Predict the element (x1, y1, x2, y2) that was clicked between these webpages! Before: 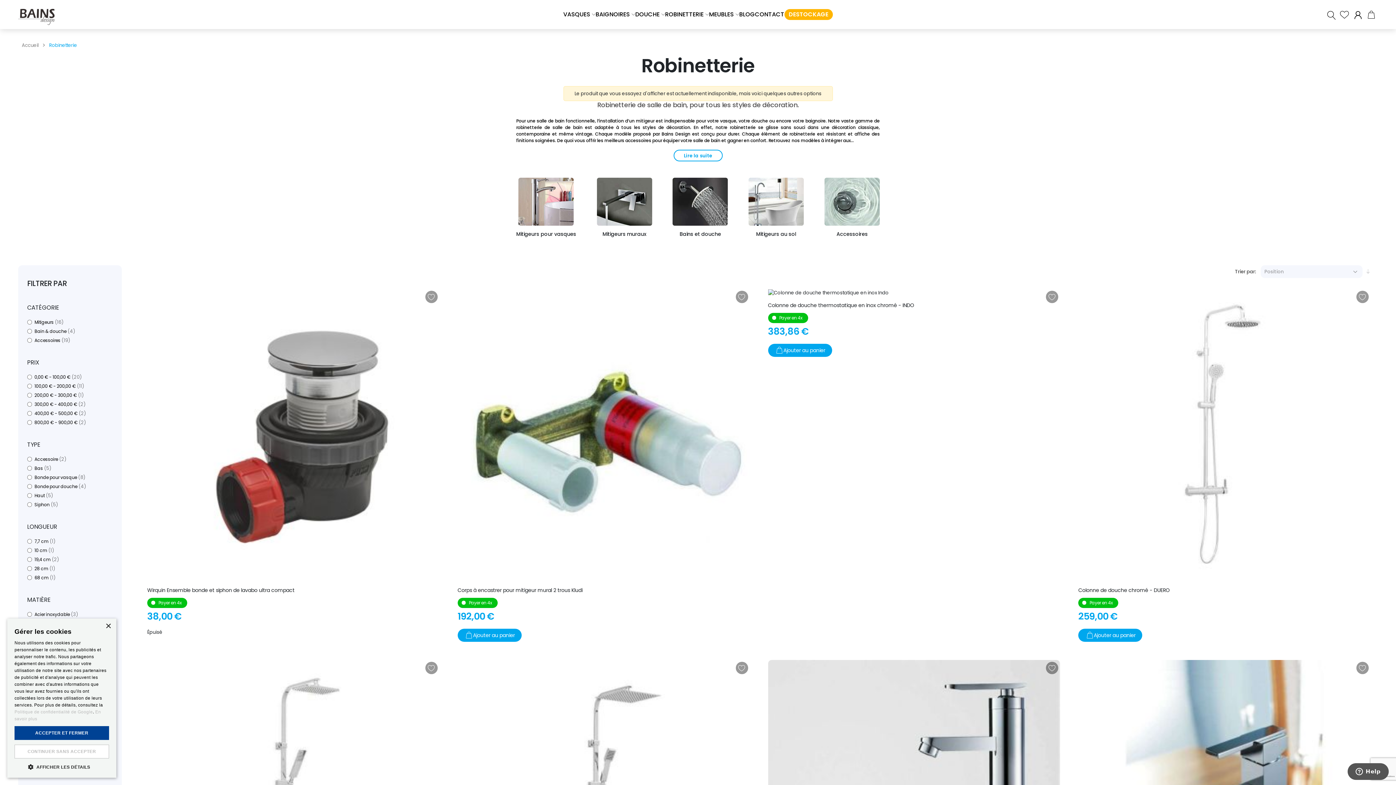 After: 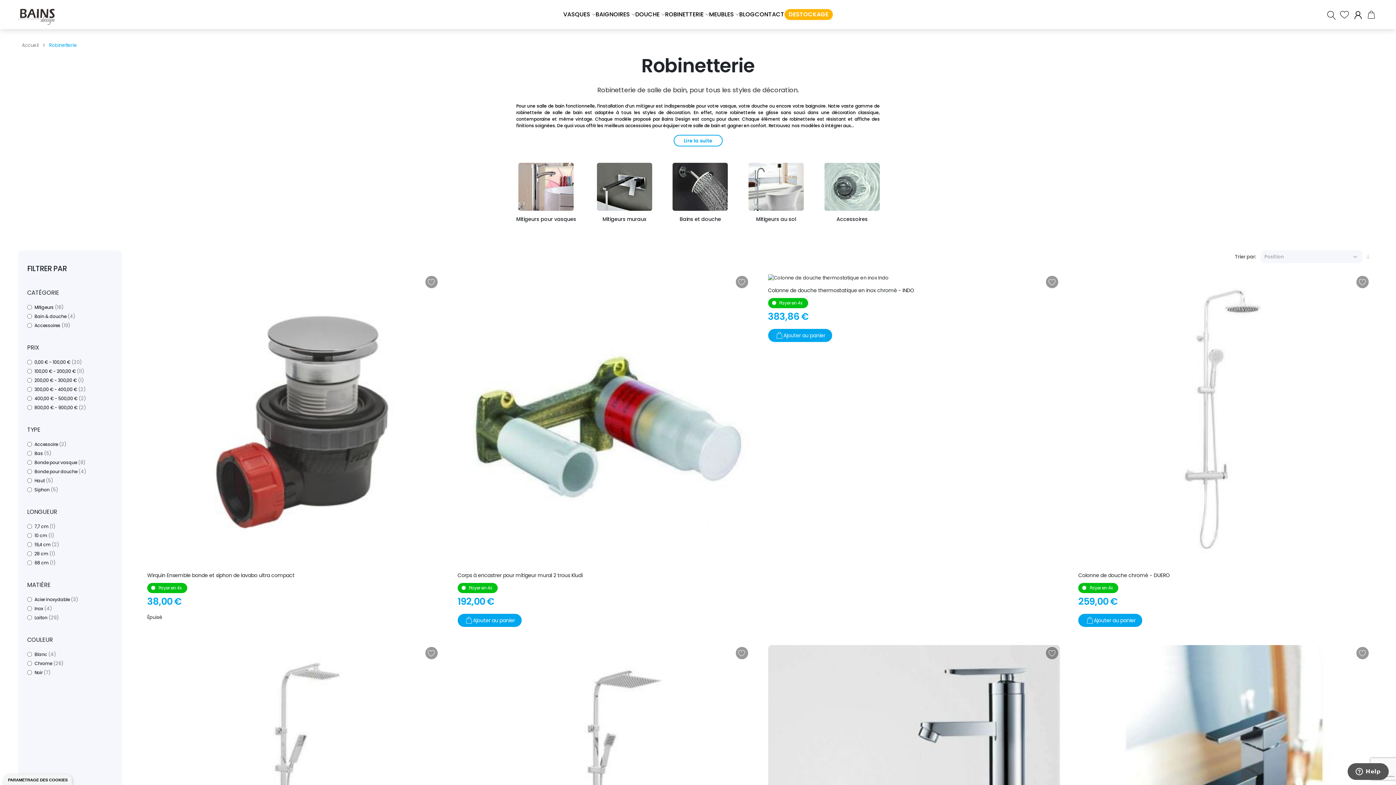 Action: bbox: (105, 624, 110, 629) label: Close